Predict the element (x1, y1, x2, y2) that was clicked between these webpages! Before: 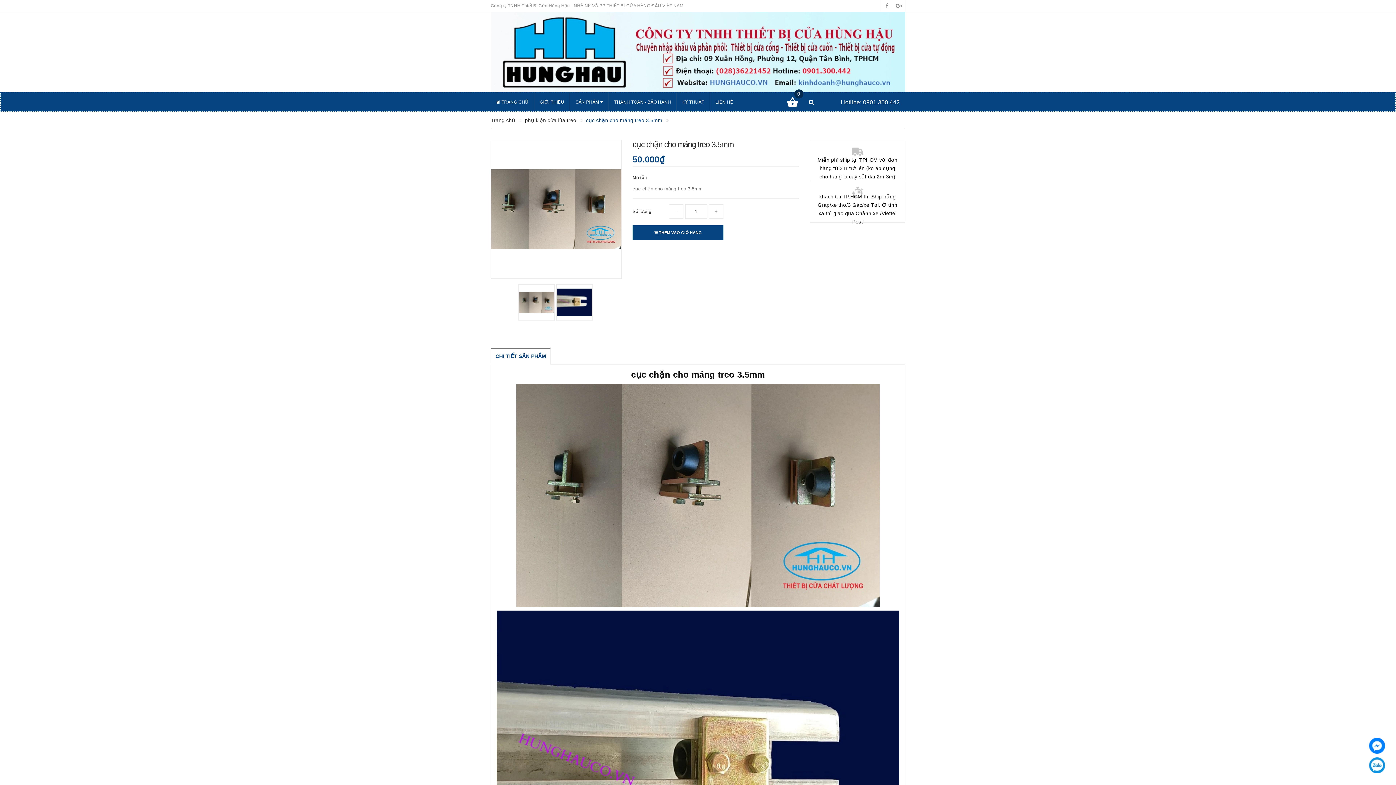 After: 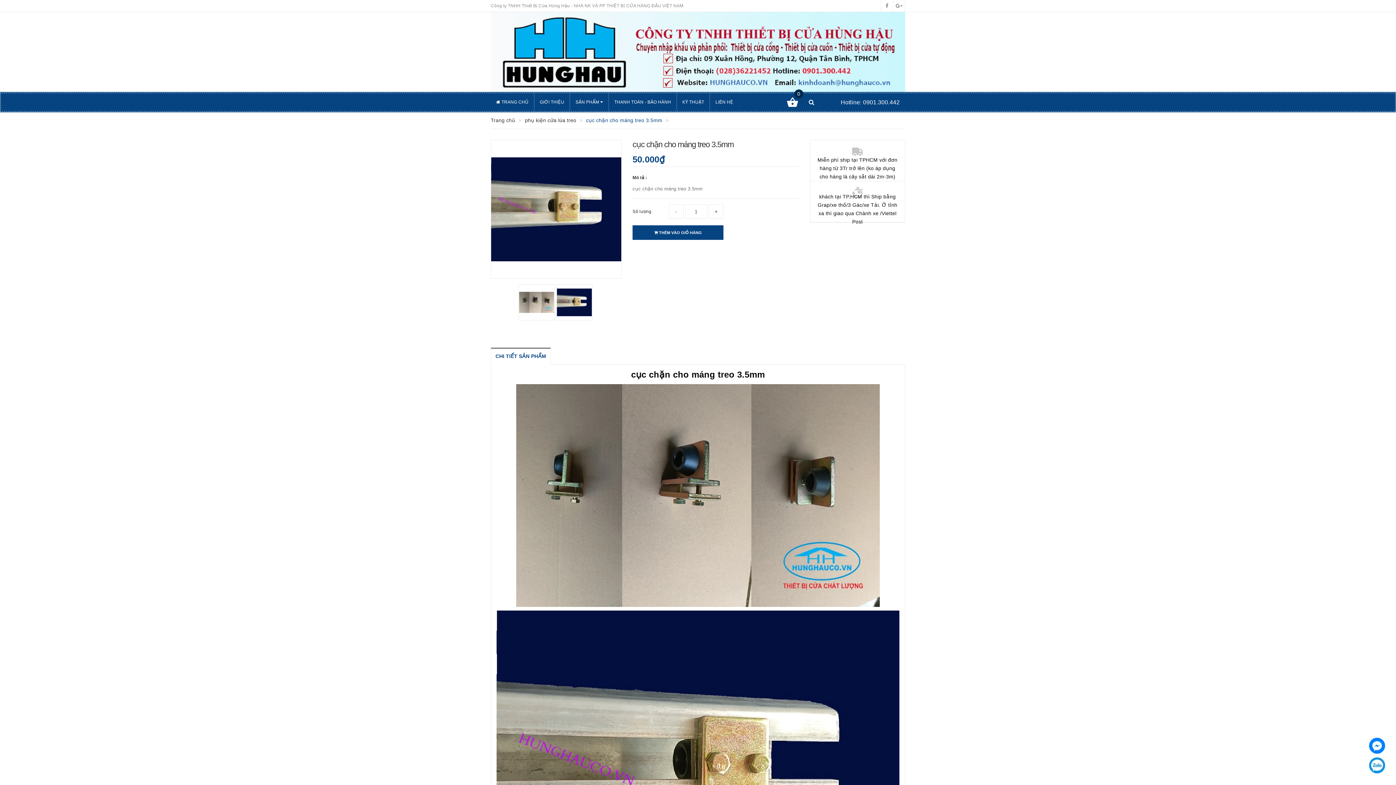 Action: bbox: (556, 284, 592, 320)